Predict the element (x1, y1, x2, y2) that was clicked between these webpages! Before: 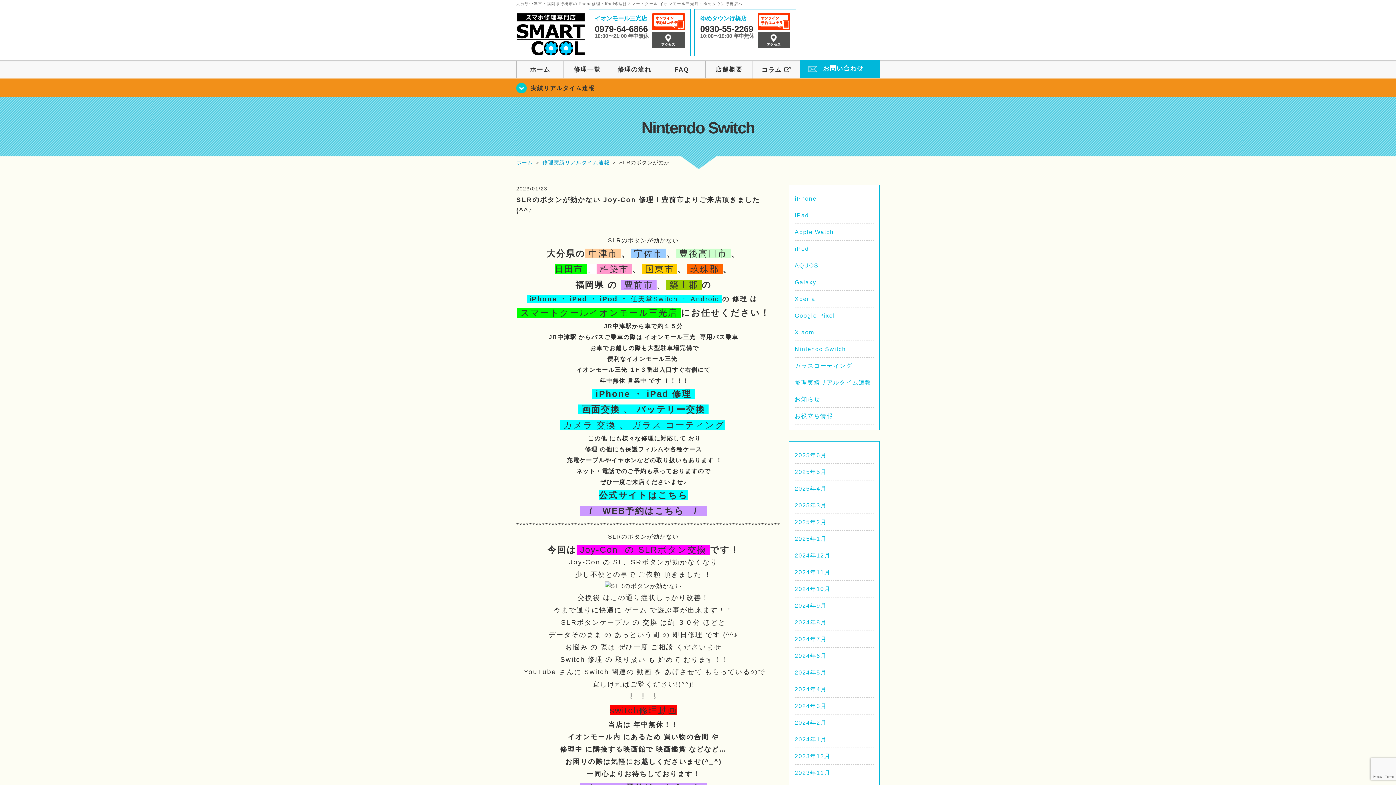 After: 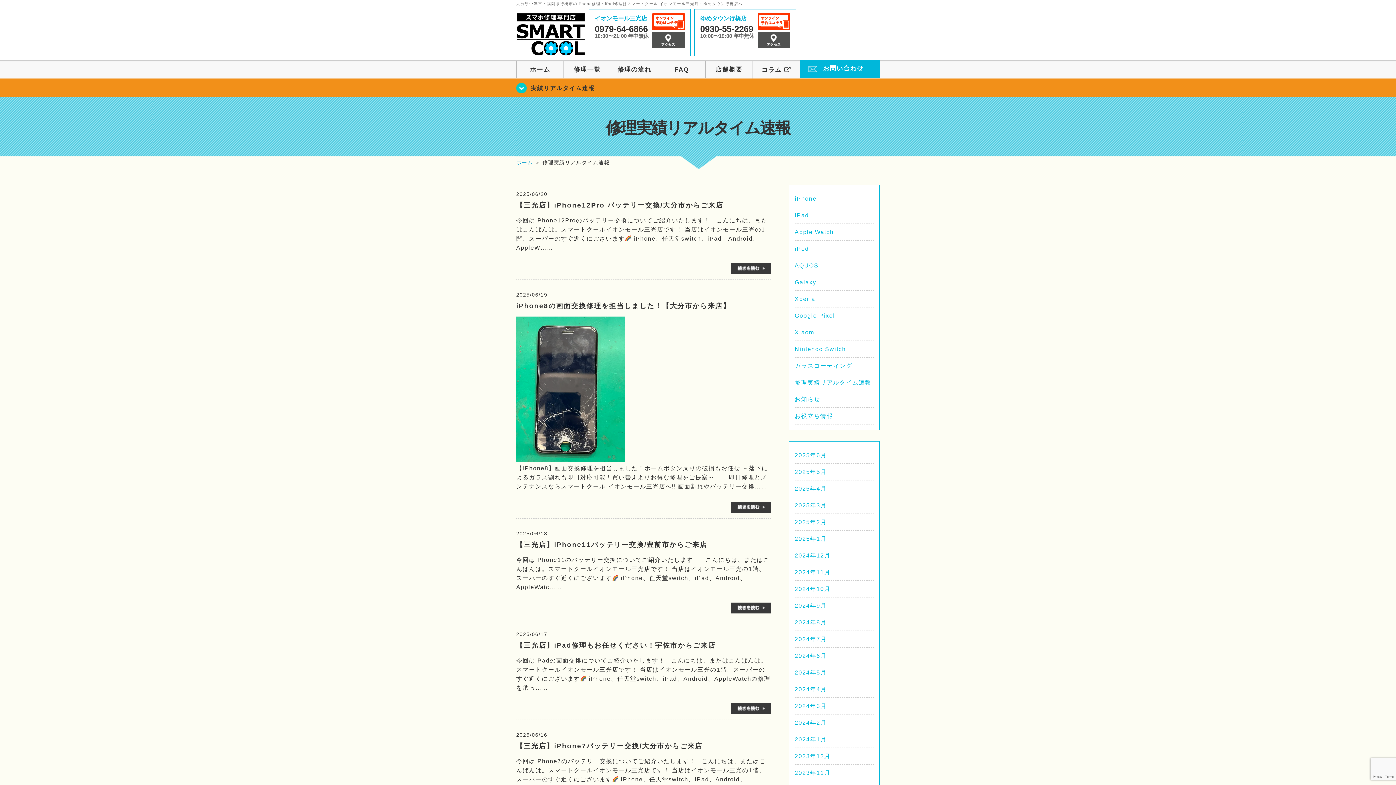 Action: label: 修理実績リアルタイム速報 bbox: (794, 379, 871, 385)